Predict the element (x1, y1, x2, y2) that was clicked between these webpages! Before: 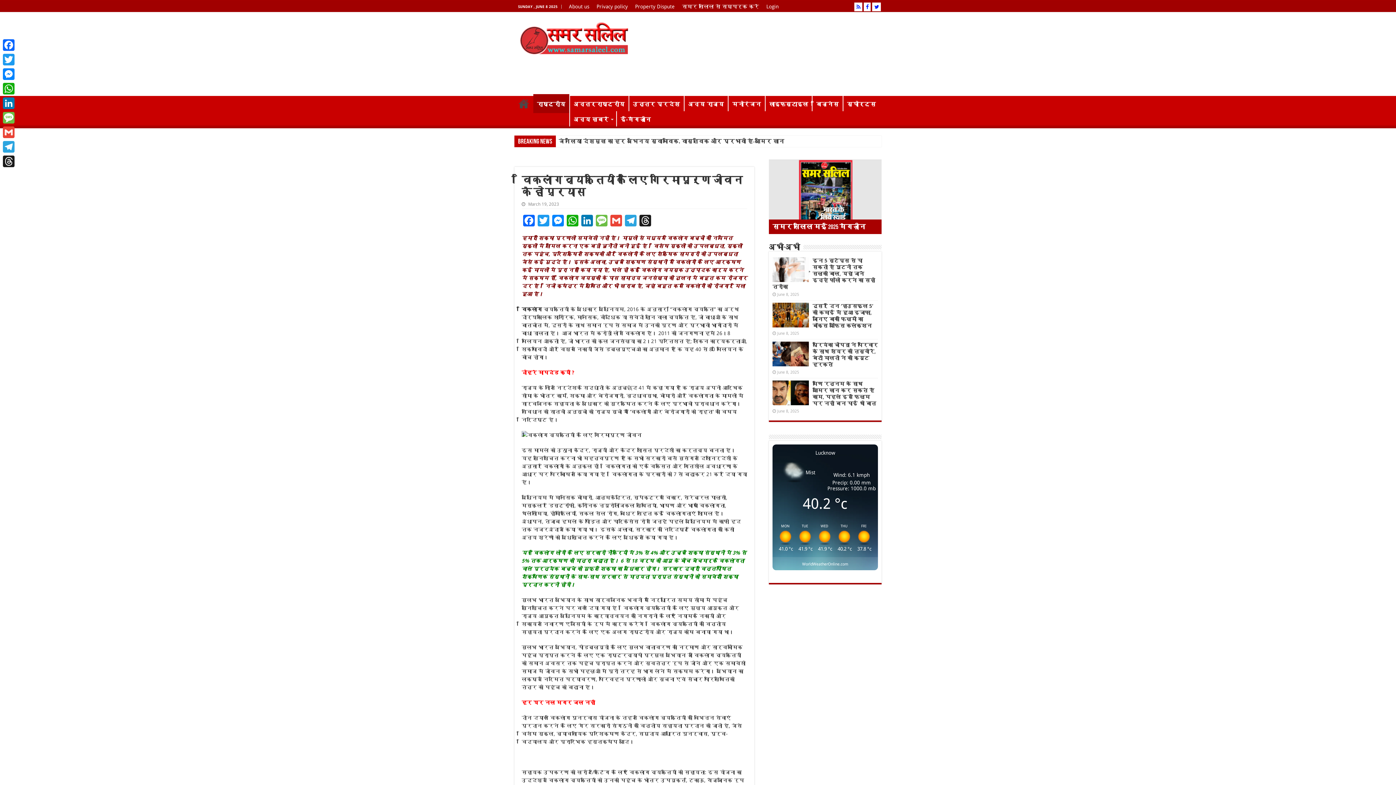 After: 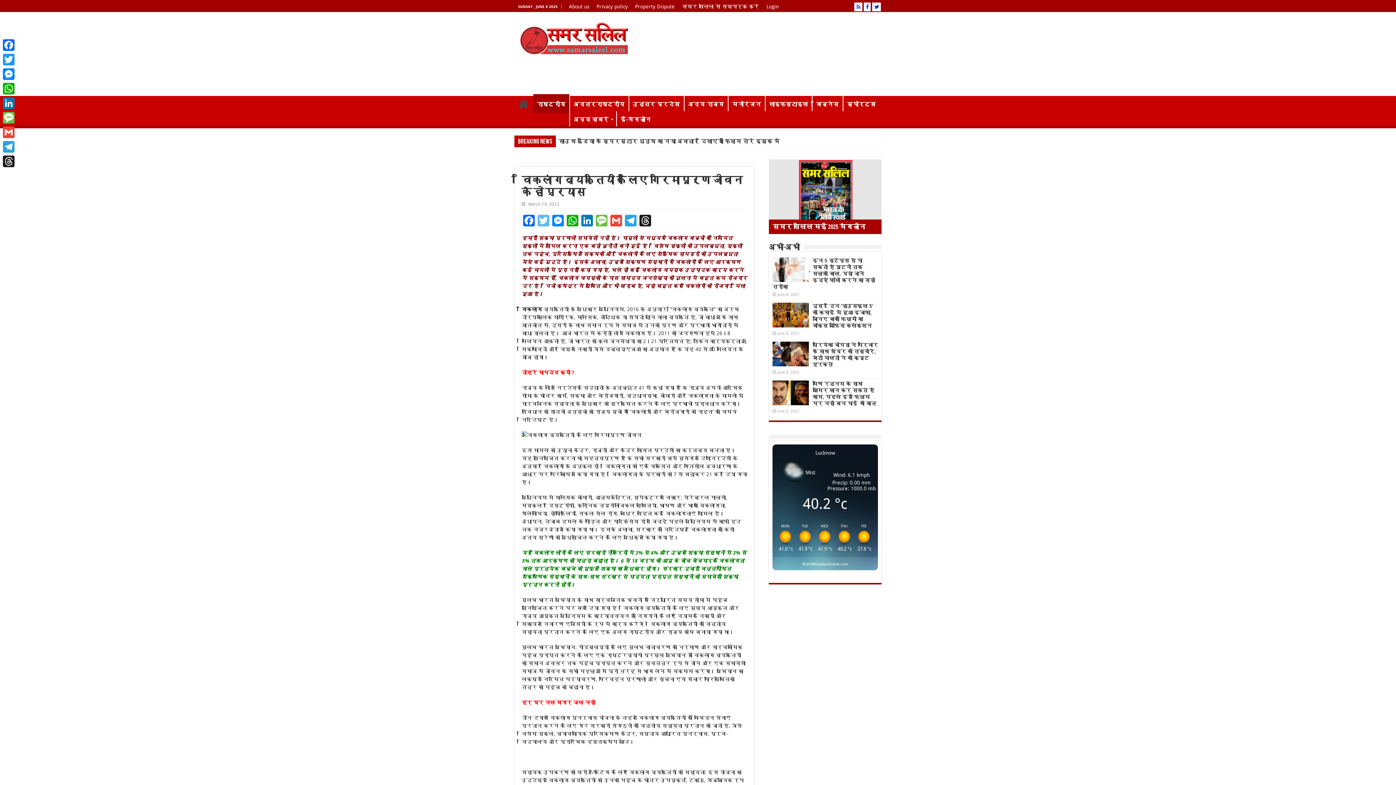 Action: label: Twitter bbox: (536, 214, 550, 228)